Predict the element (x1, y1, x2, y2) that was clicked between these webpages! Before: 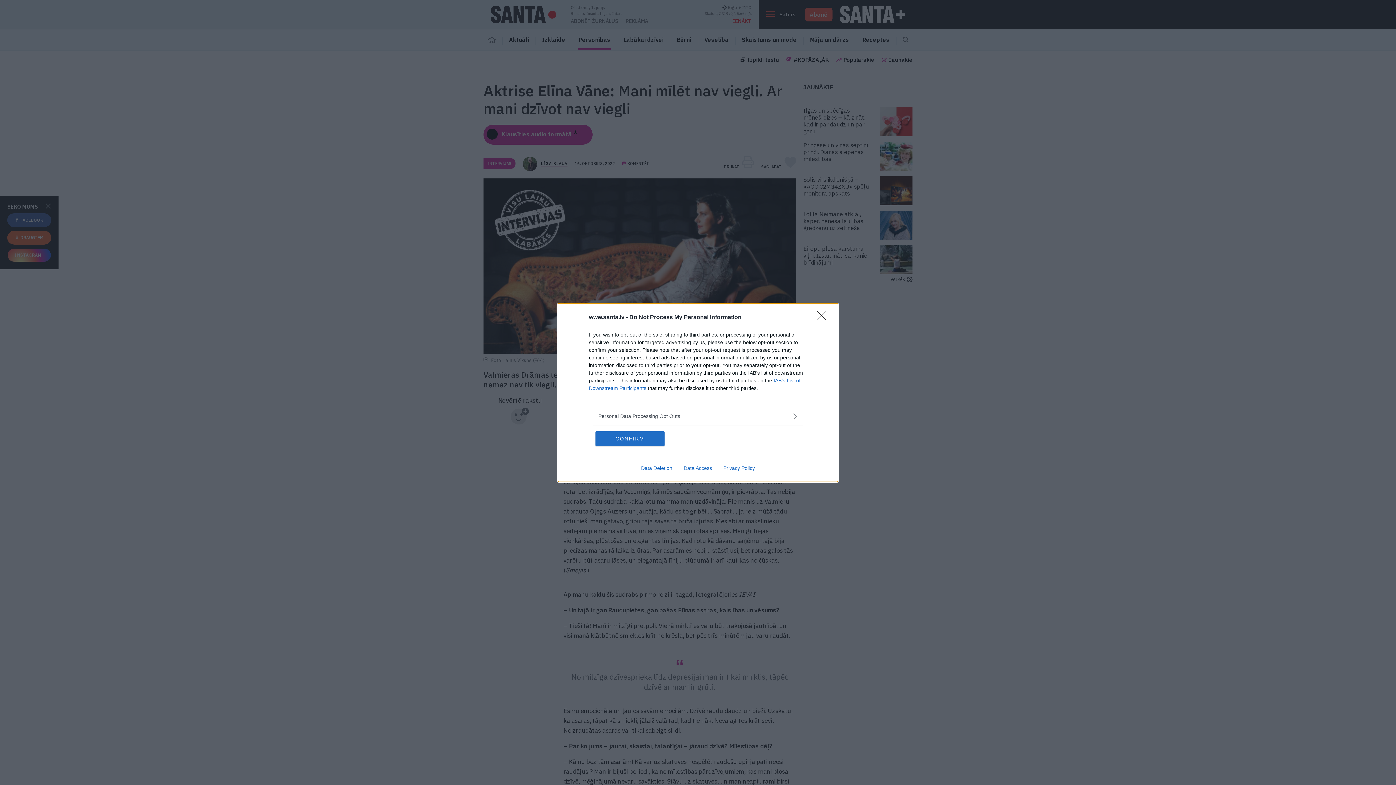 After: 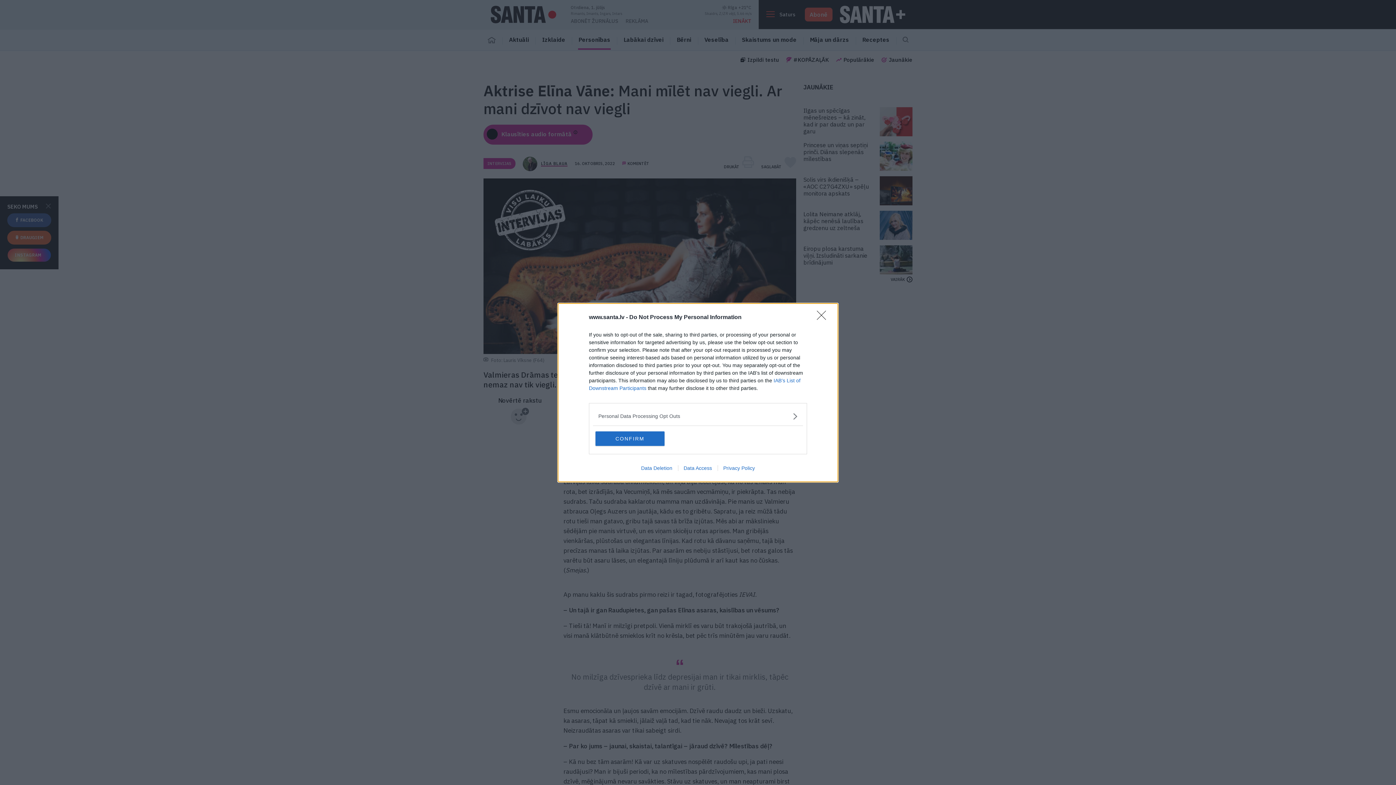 Action: bbox: (717, 465, 760, 471) label: Privacy Policy